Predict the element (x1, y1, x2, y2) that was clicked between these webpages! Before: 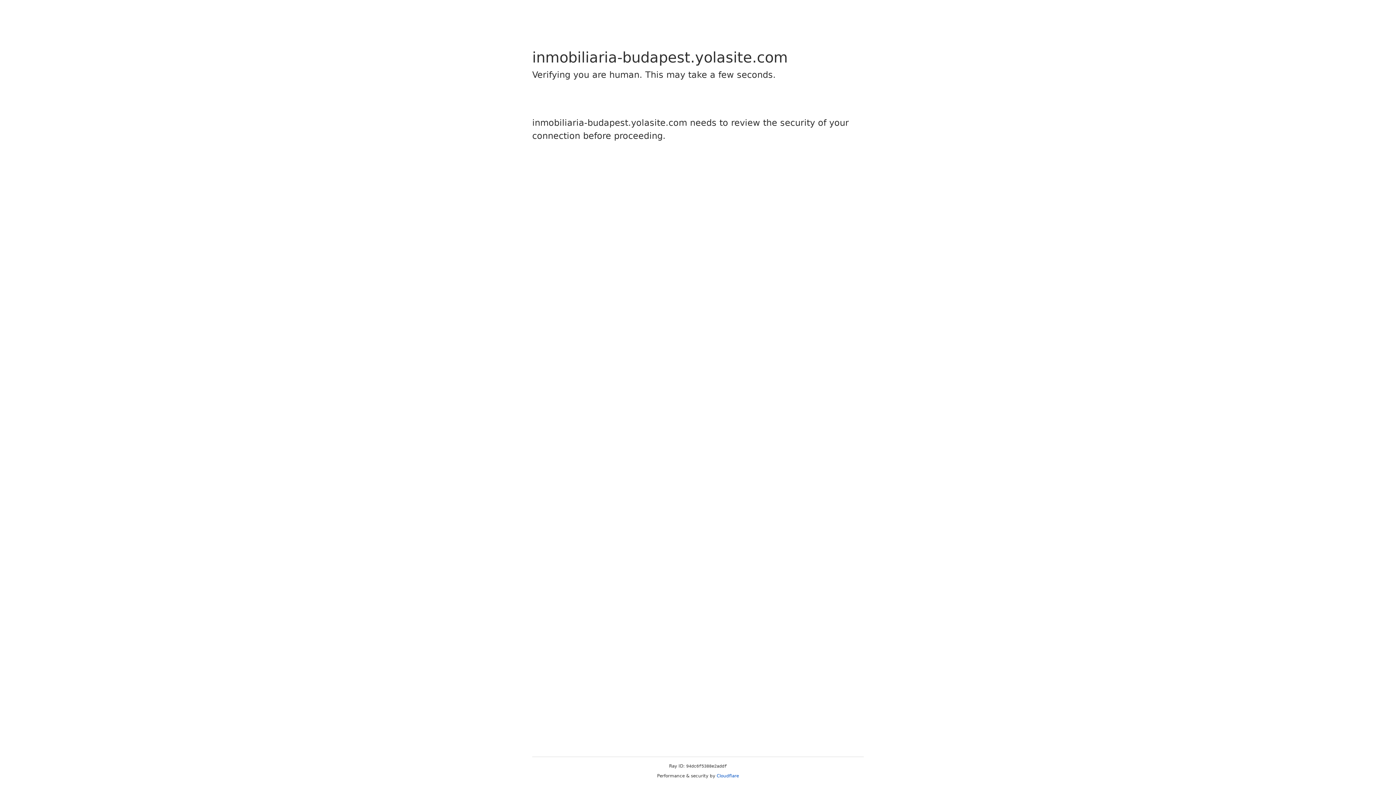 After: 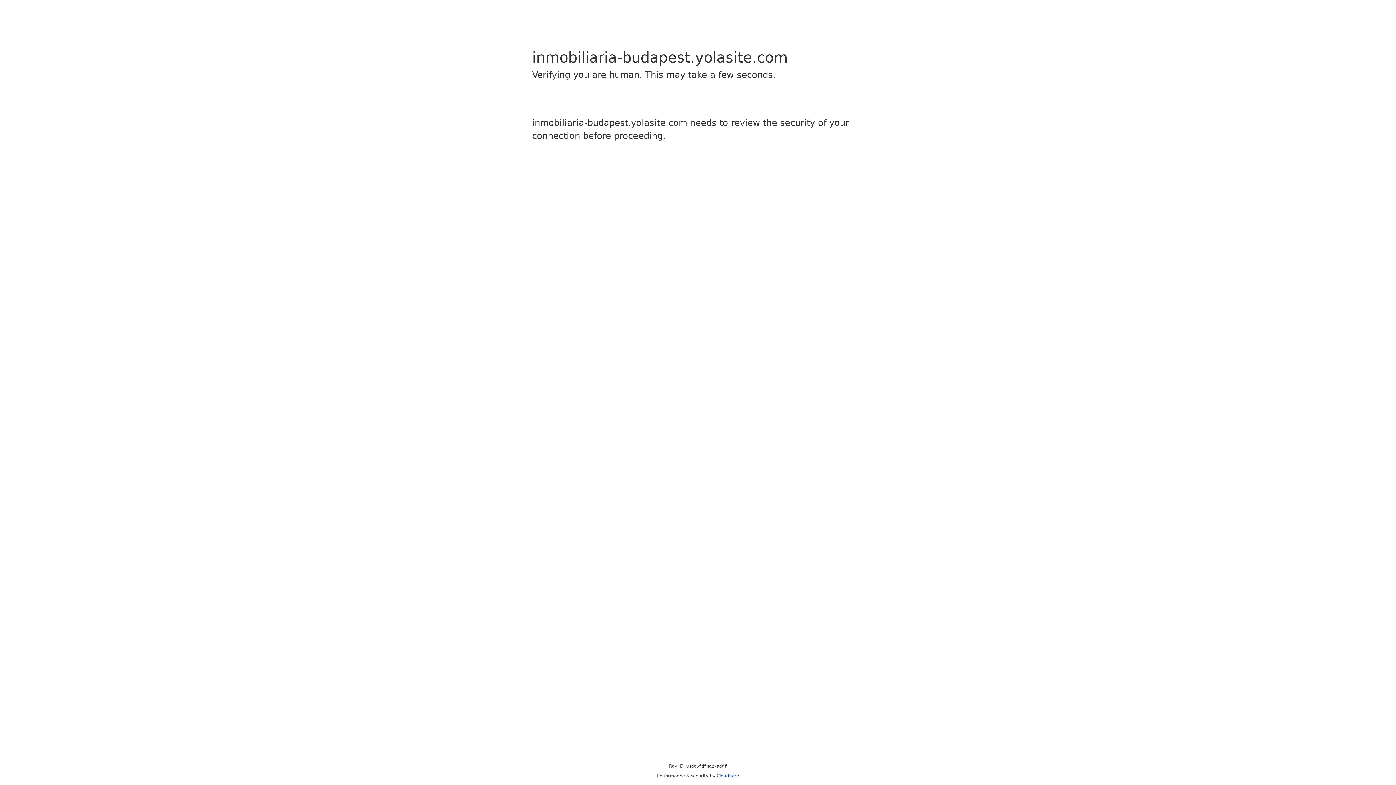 Action: label: Cloudflare bbox: (716, 773, 739, 778)